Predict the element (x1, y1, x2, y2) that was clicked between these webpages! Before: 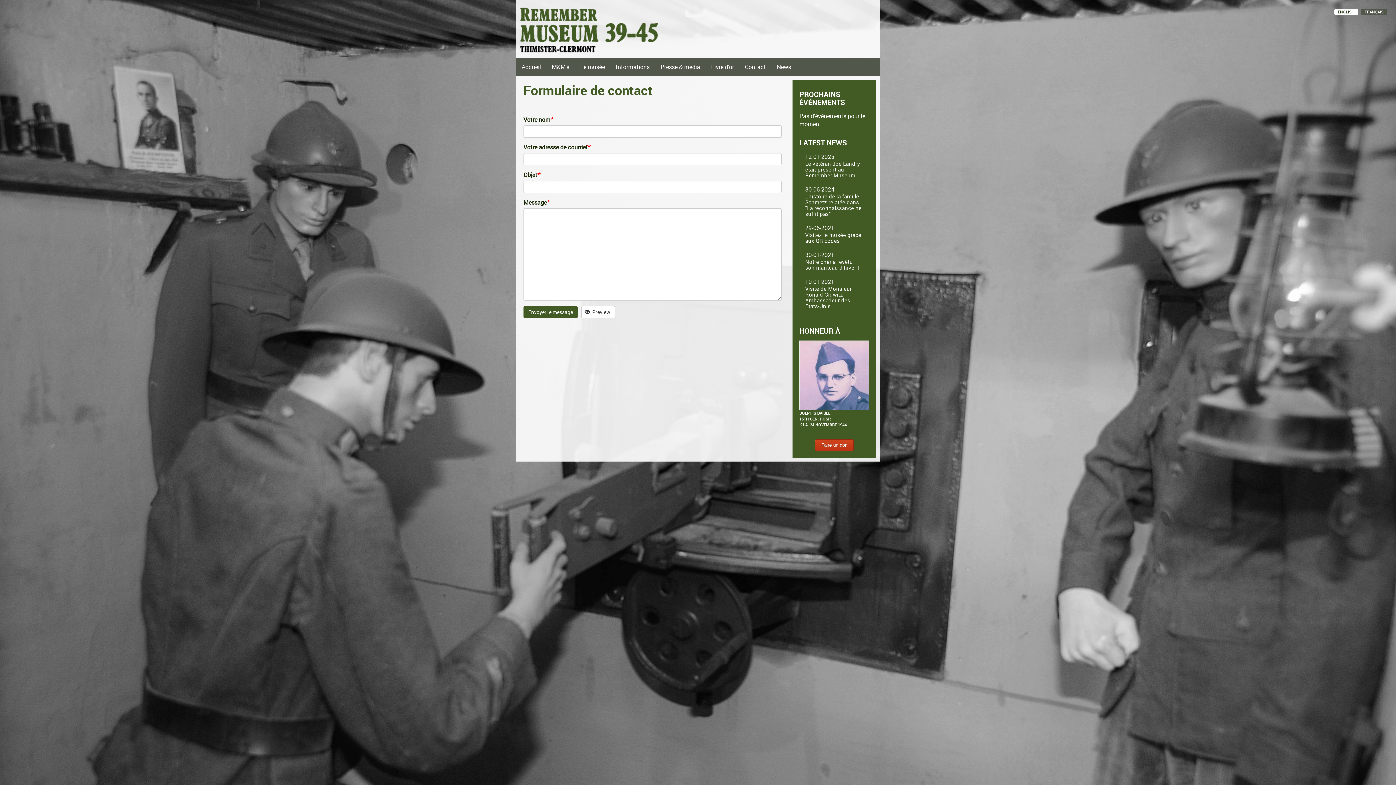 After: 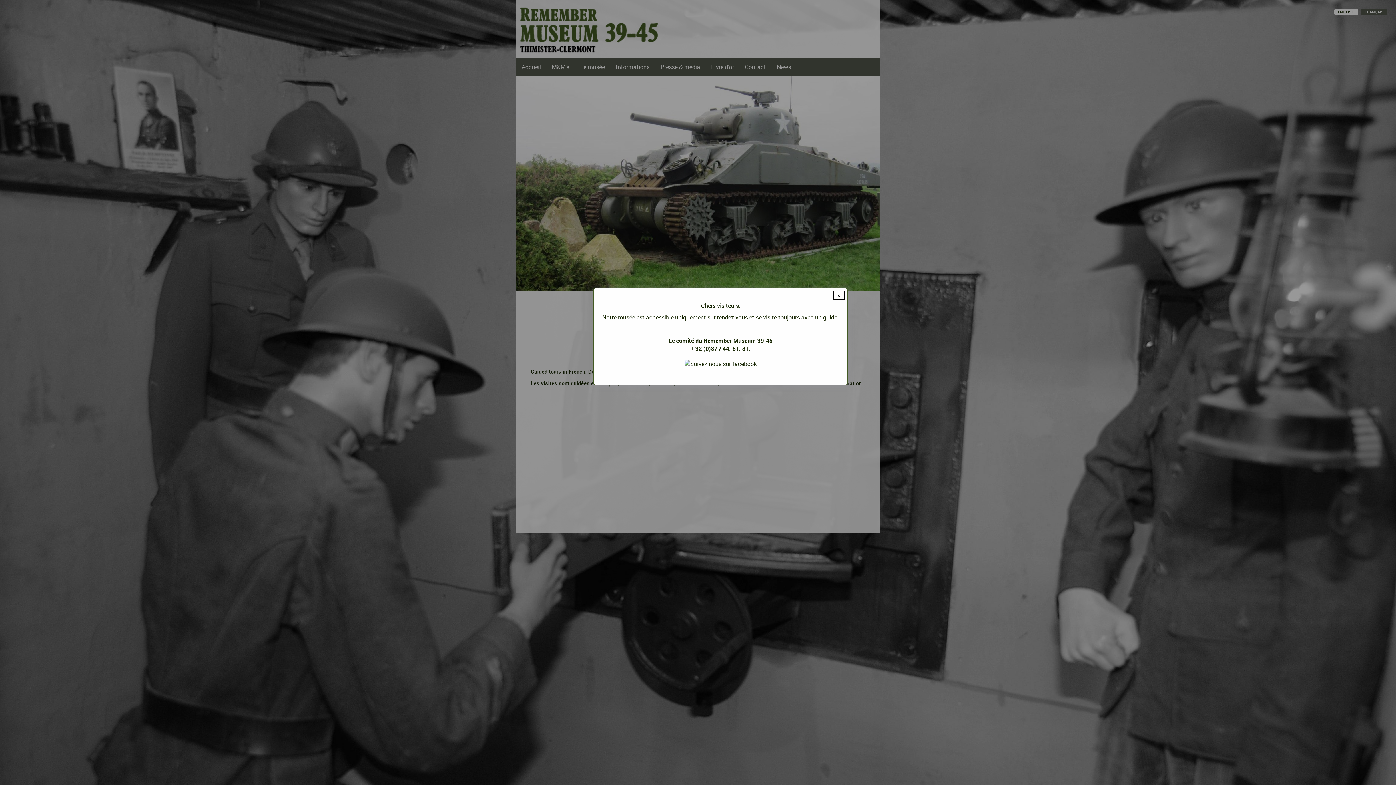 Action: label: Accueil bbox: (516, 57, 546, 76)